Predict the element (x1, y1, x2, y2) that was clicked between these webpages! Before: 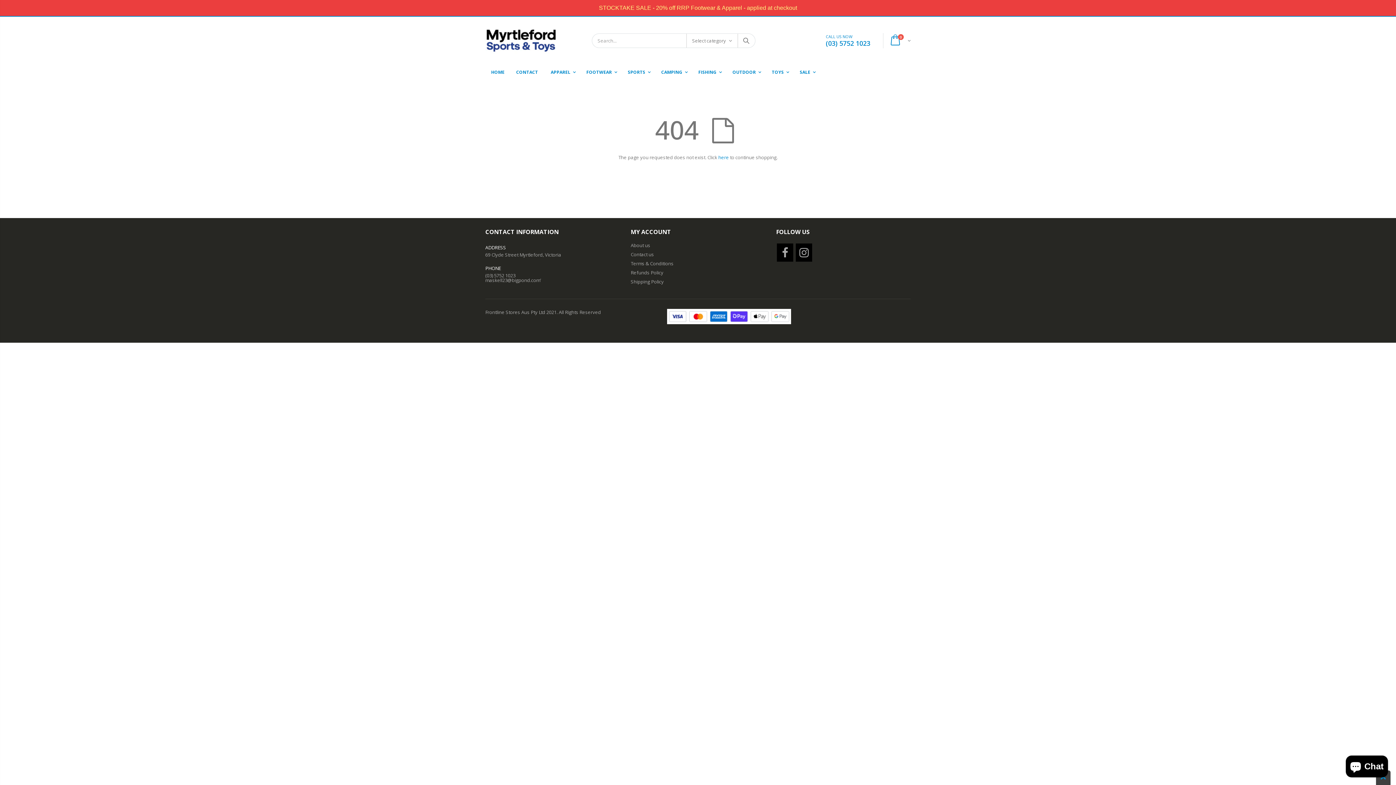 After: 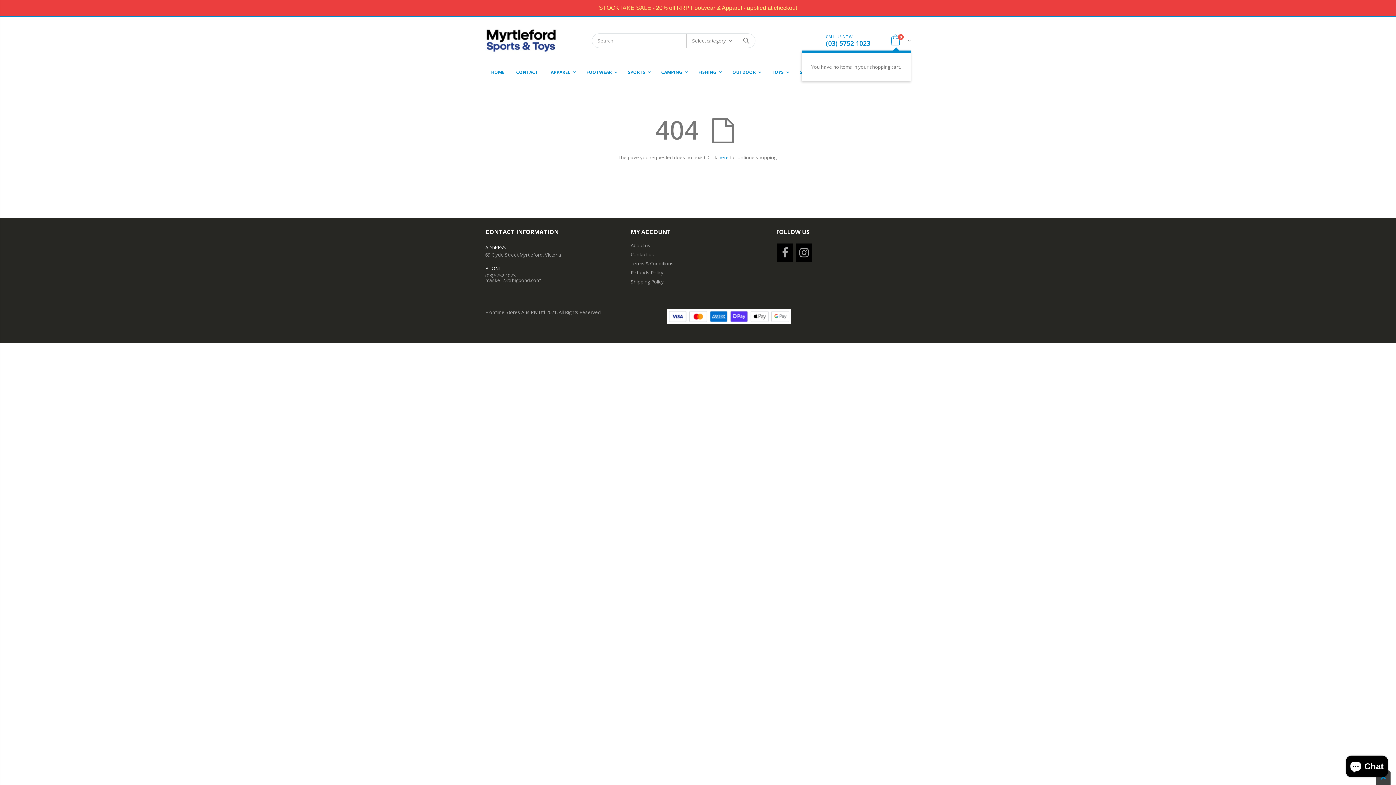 Action: label: 0 bbox: (887, 34, 910, 46)